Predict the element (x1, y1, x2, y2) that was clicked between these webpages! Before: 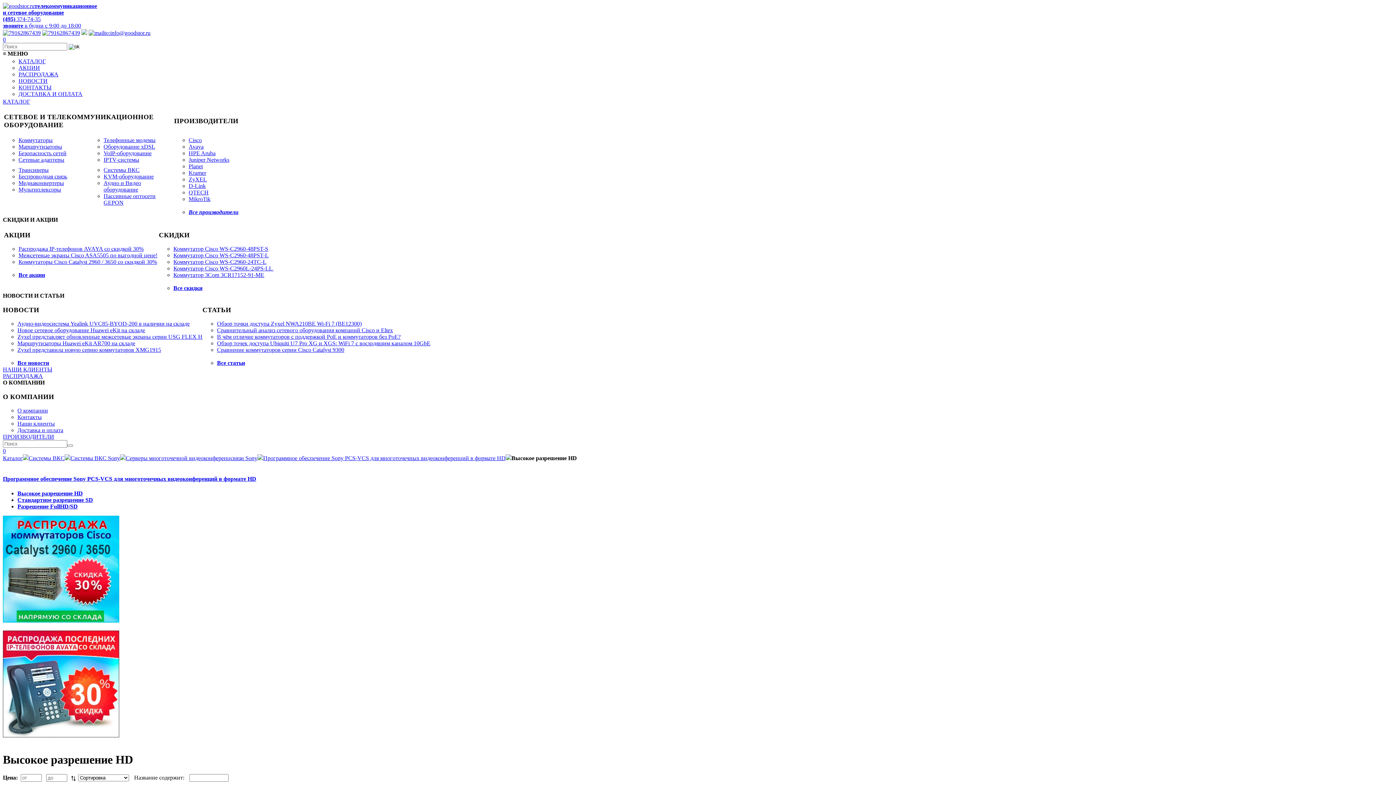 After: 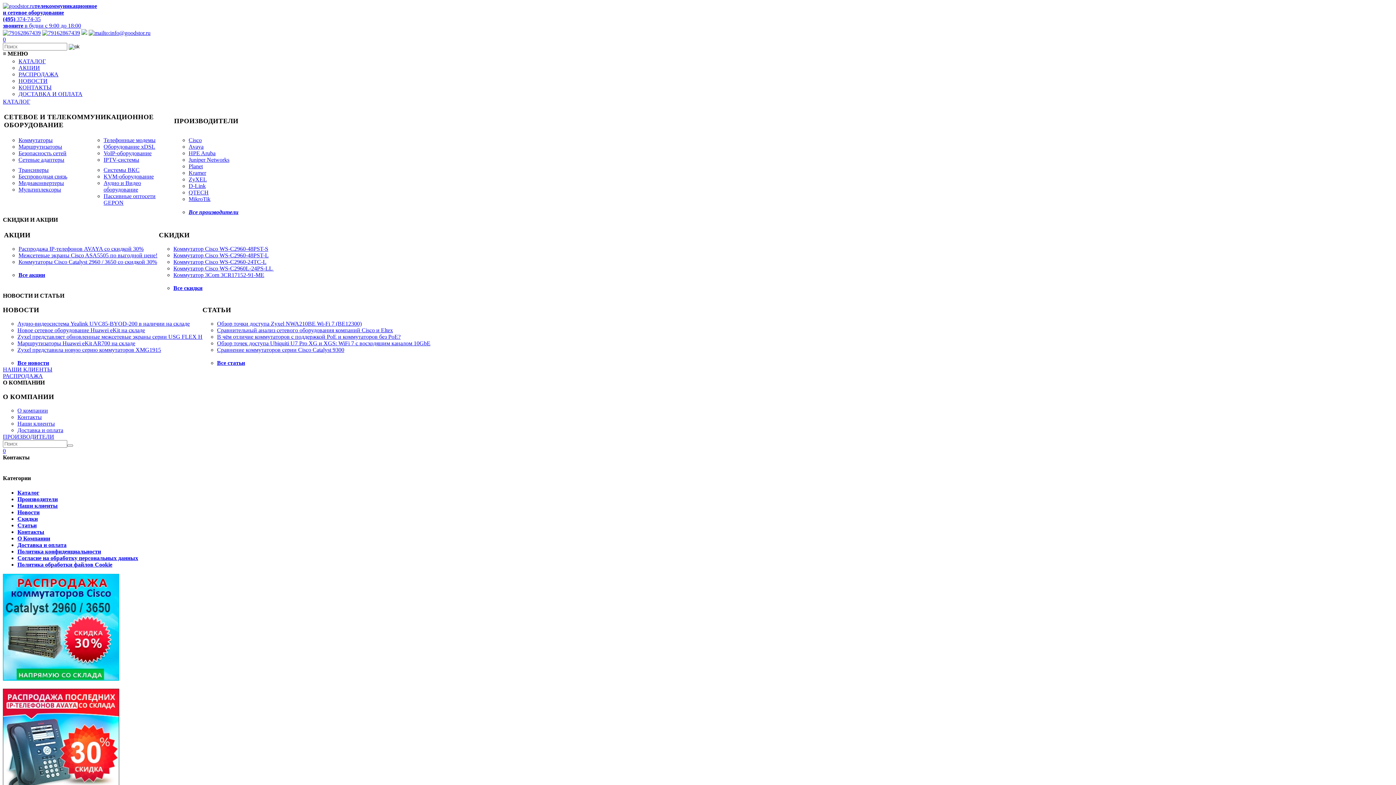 Action: label: КОНТАКТЫ bbox: (18, 84, 51, 90)